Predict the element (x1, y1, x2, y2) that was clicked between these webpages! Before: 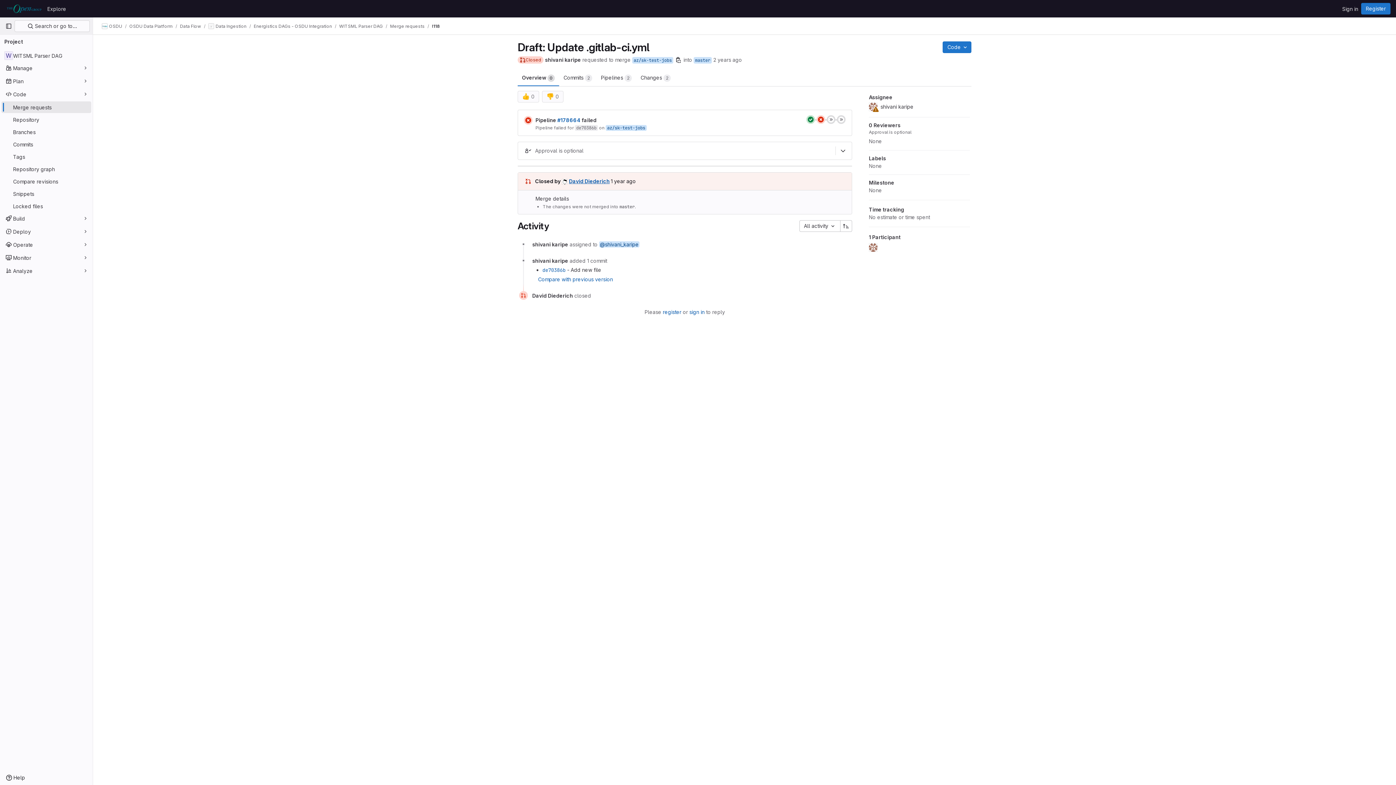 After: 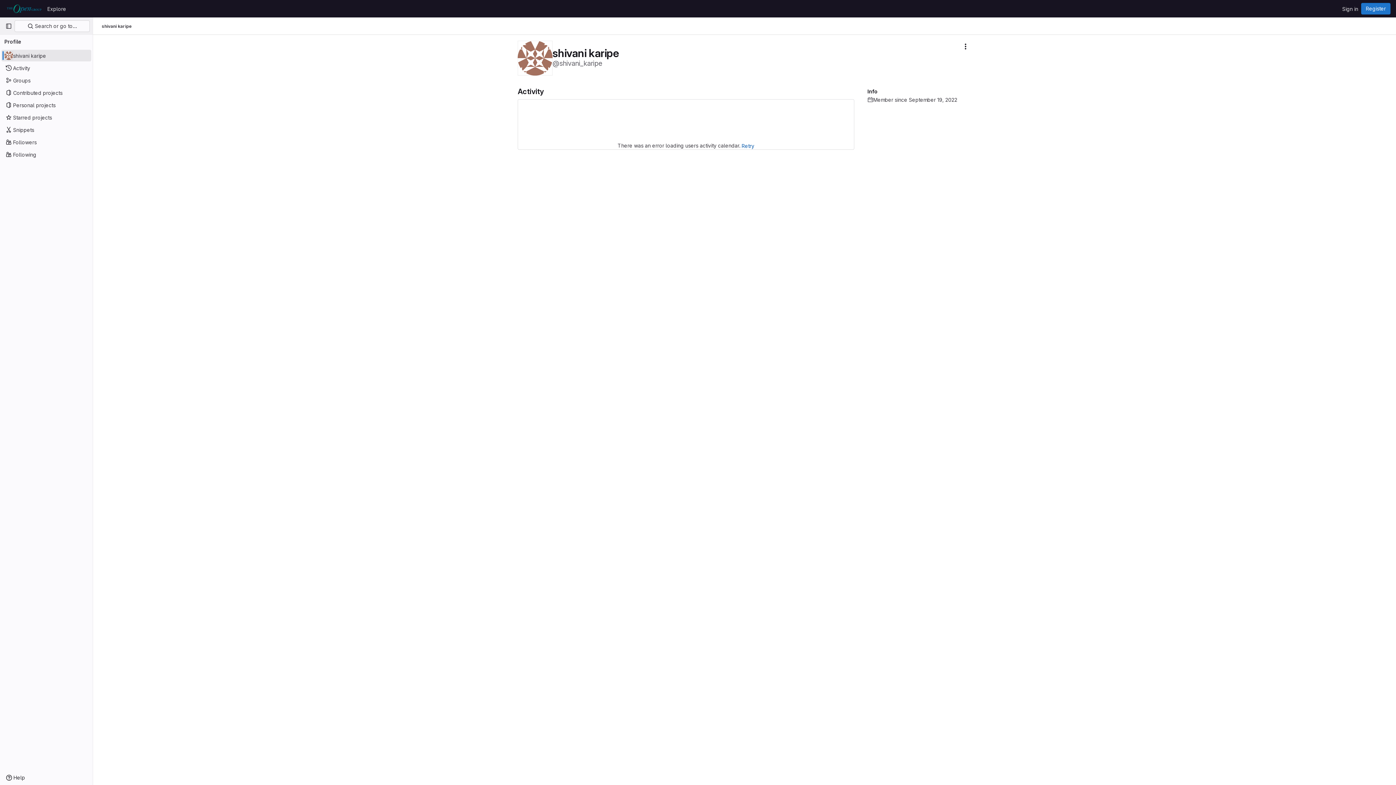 Action: label: @shivani_karipe bbox: (599, 241, 639, 247)